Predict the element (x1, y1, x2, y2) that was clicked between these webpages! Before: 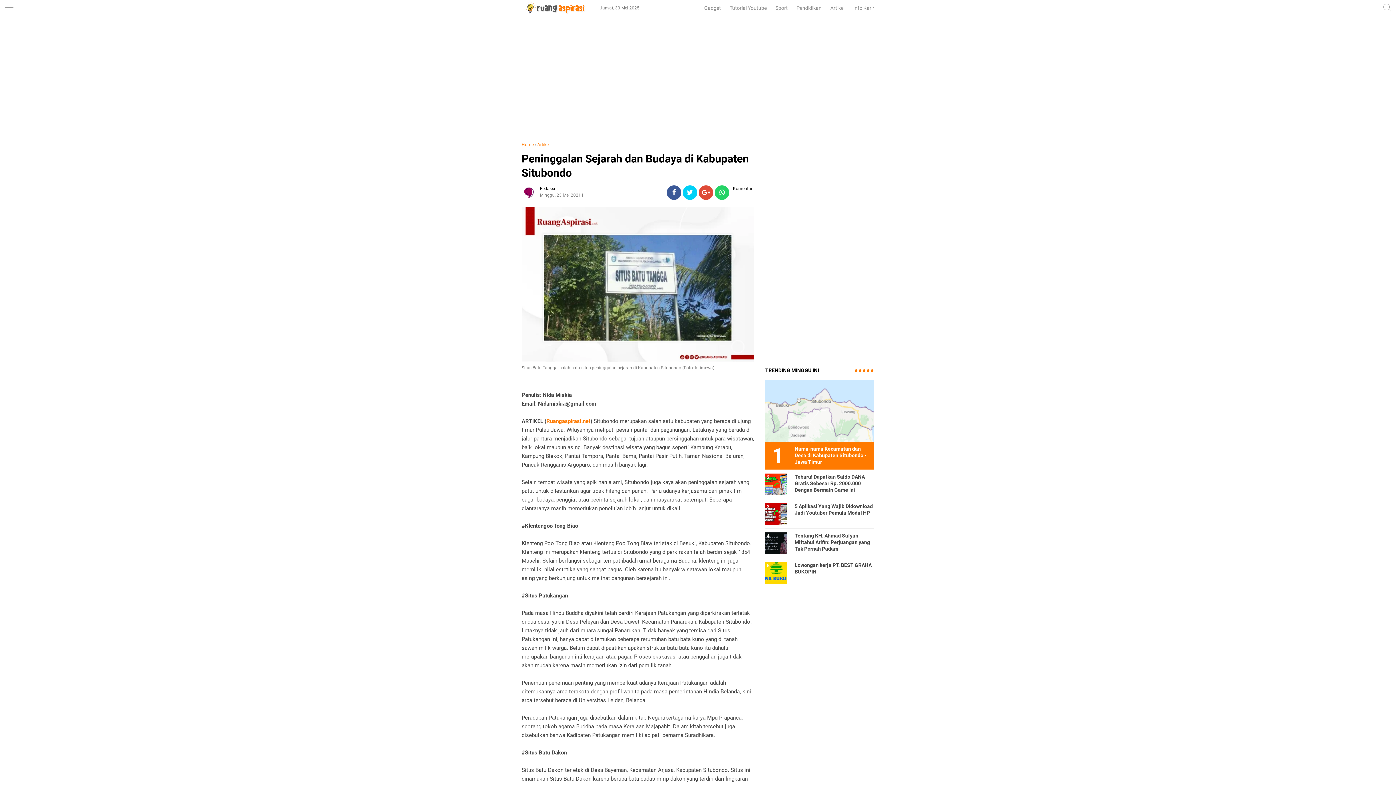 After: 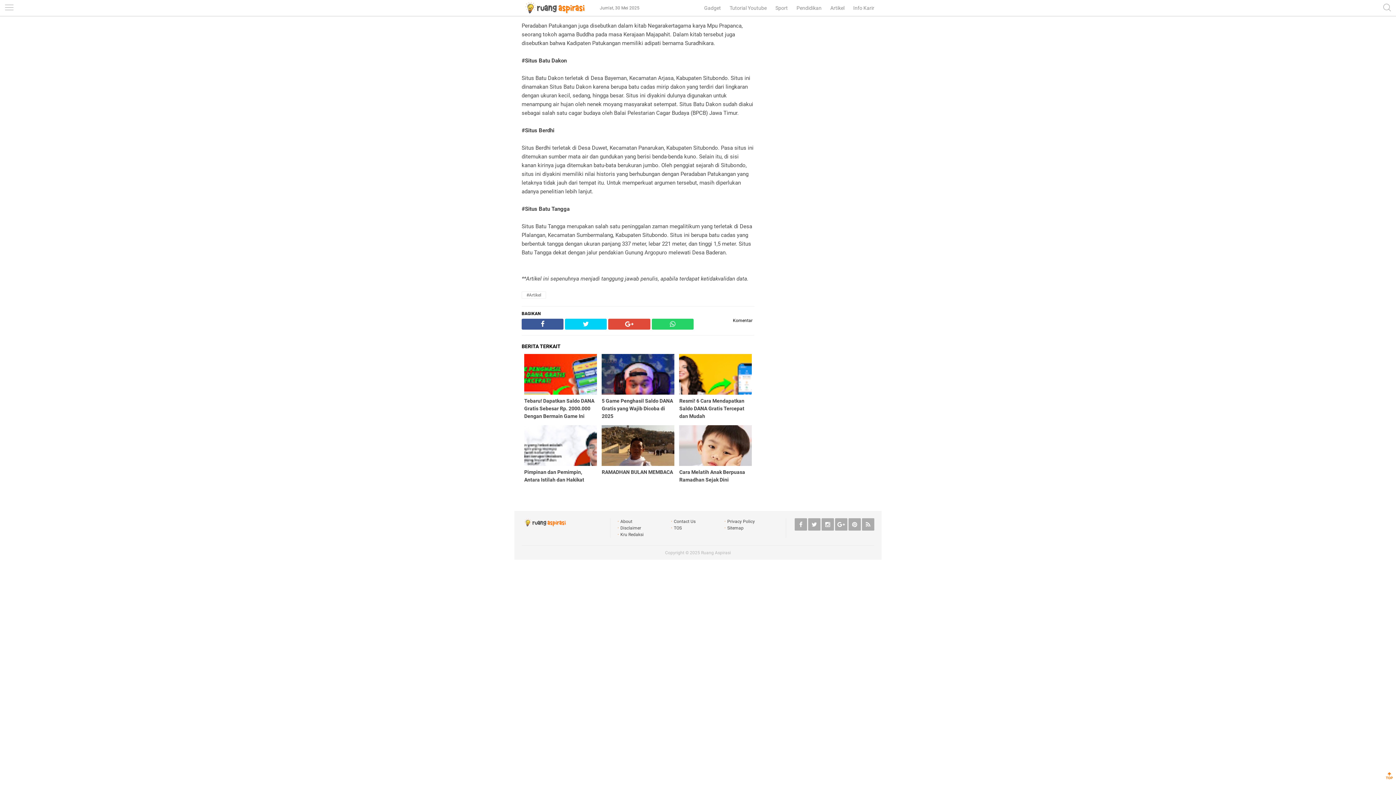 Action: bbox: (733, 185, 752, 192) label: Komentar